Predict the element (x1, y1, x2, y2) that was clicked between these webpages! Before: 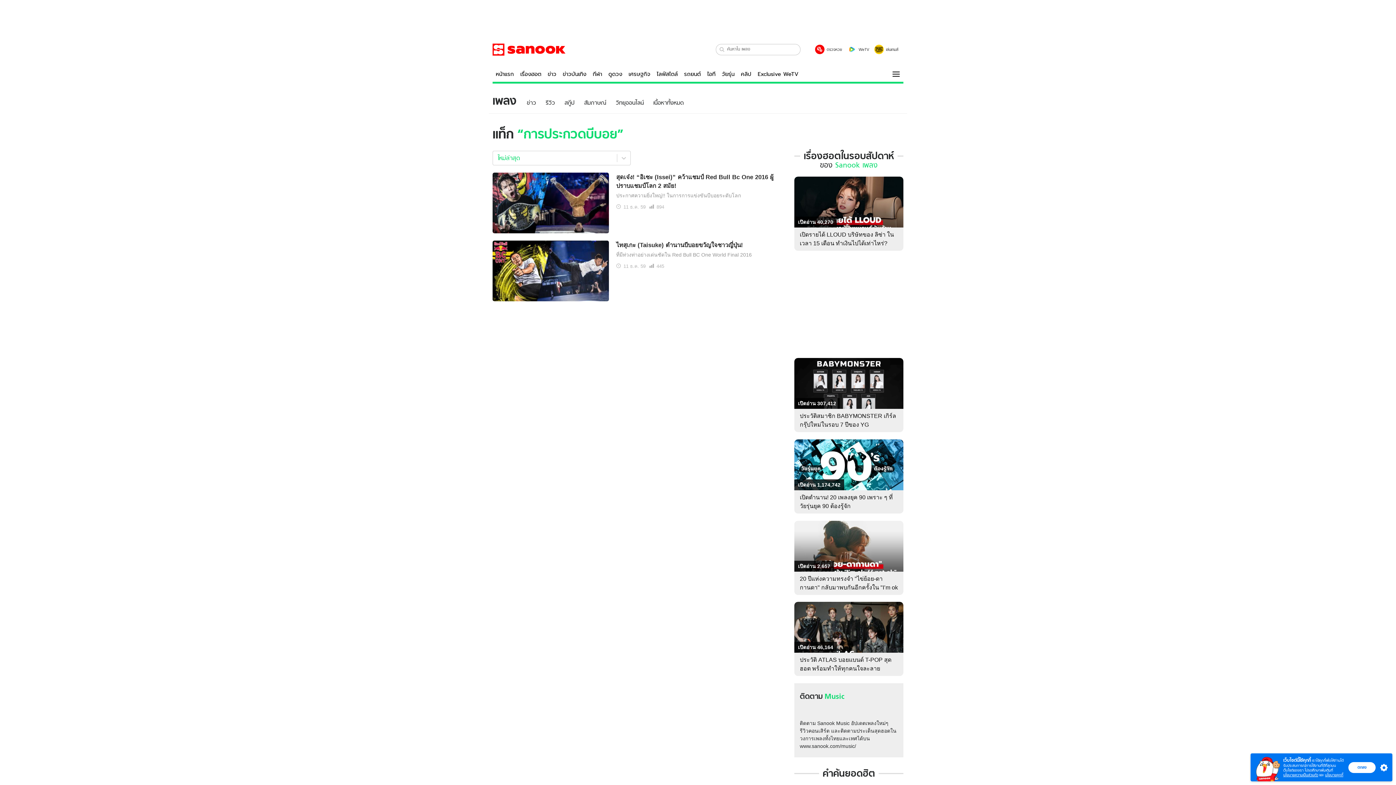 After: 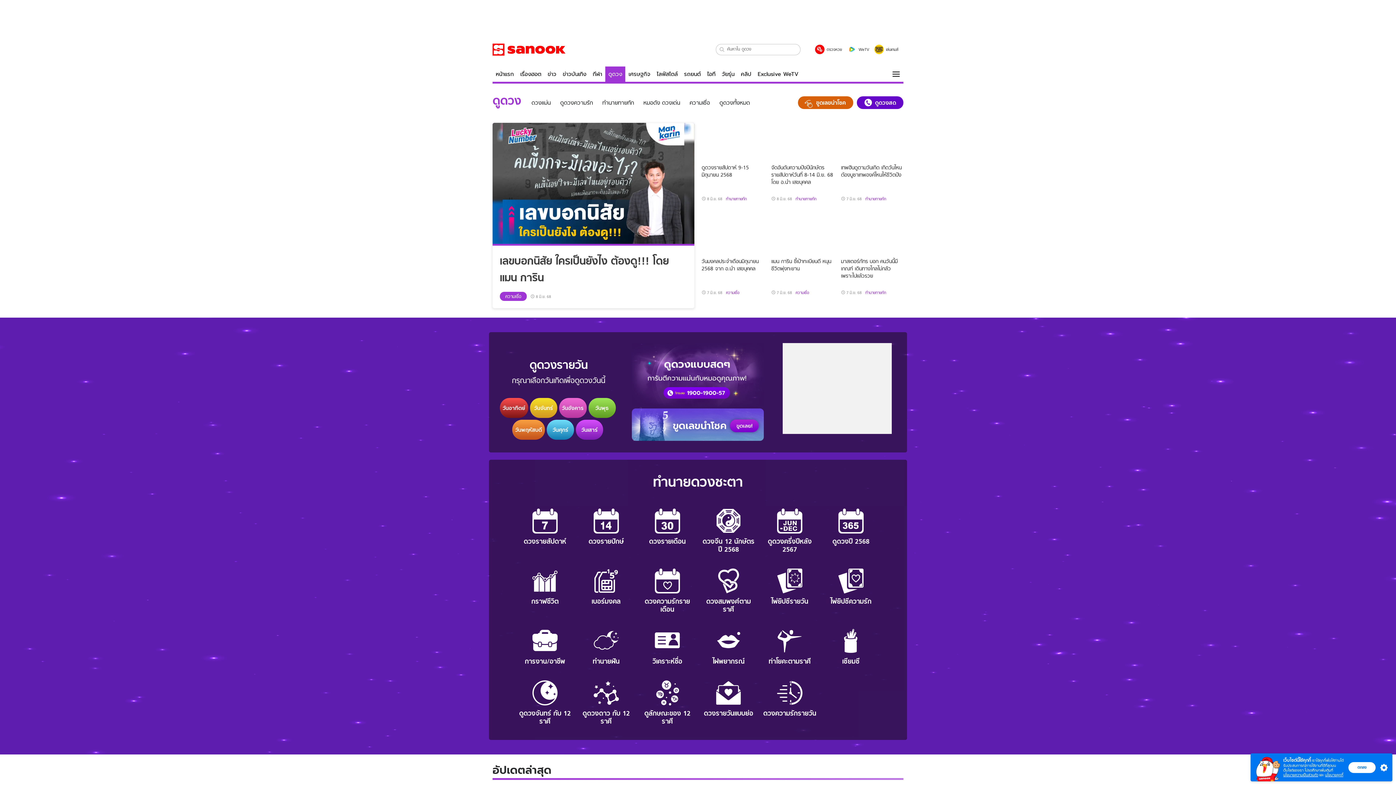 Action: label: ดูดวง bbox: (605, 66, 625, 81)